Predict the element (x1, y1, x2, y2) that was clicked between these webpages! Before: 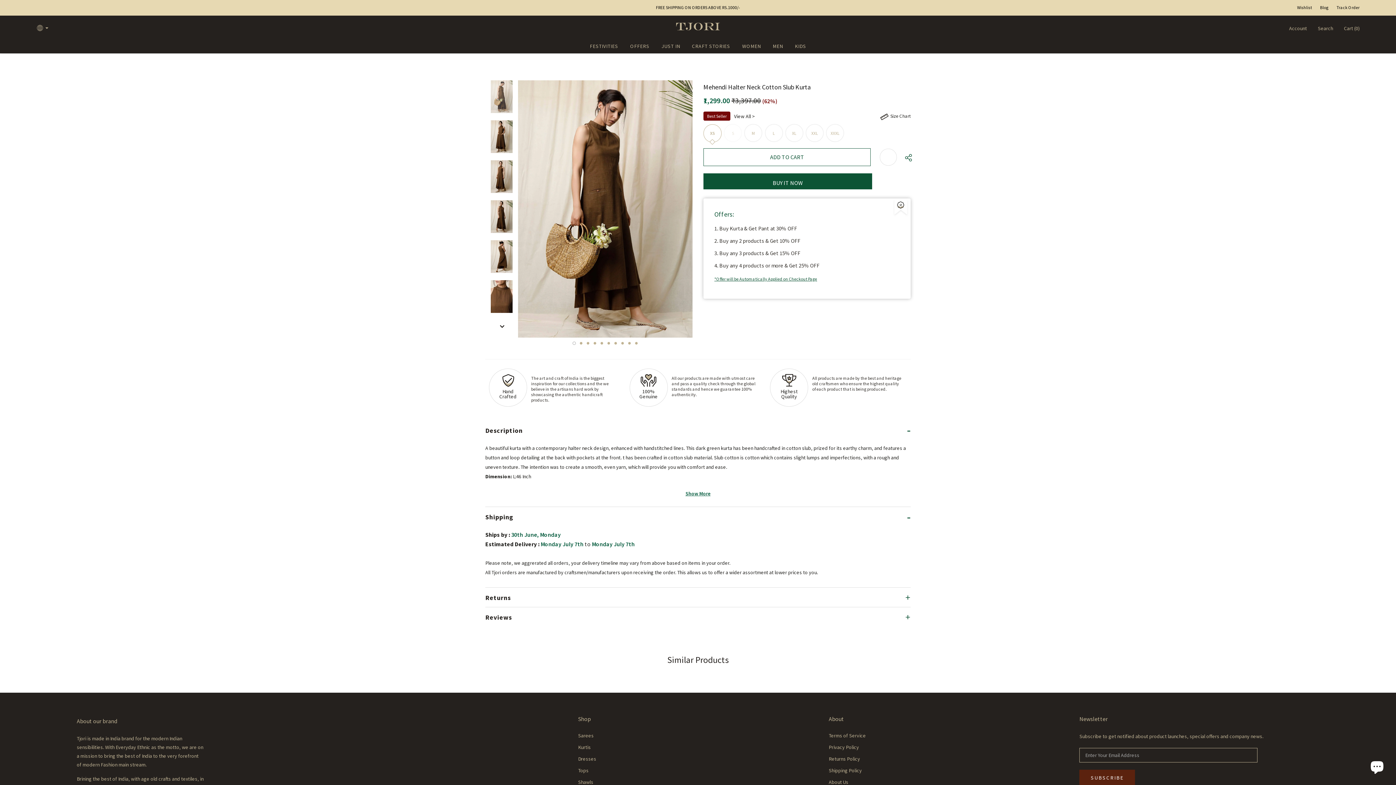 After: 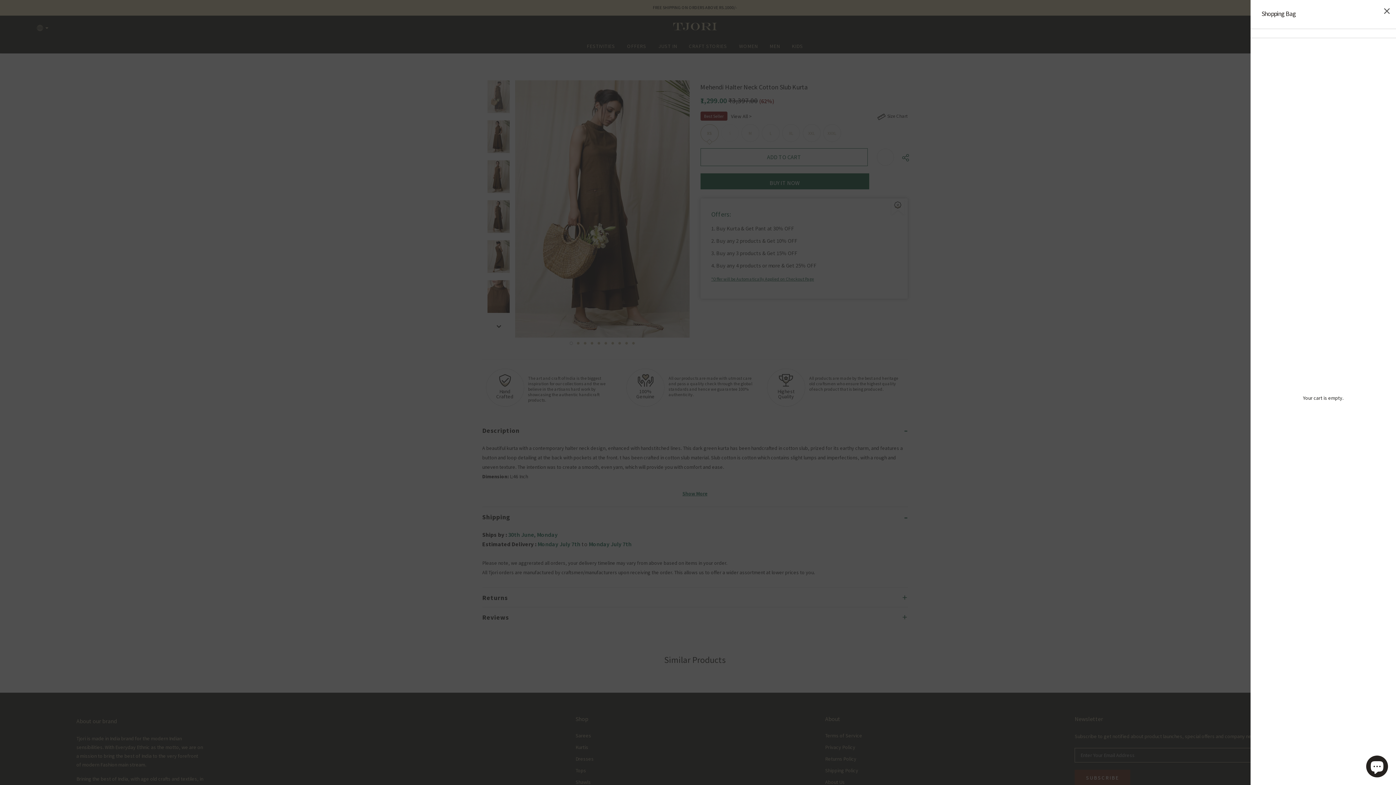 Action: label: Cart (0) bbox: (1344, 24, 1360, 32)